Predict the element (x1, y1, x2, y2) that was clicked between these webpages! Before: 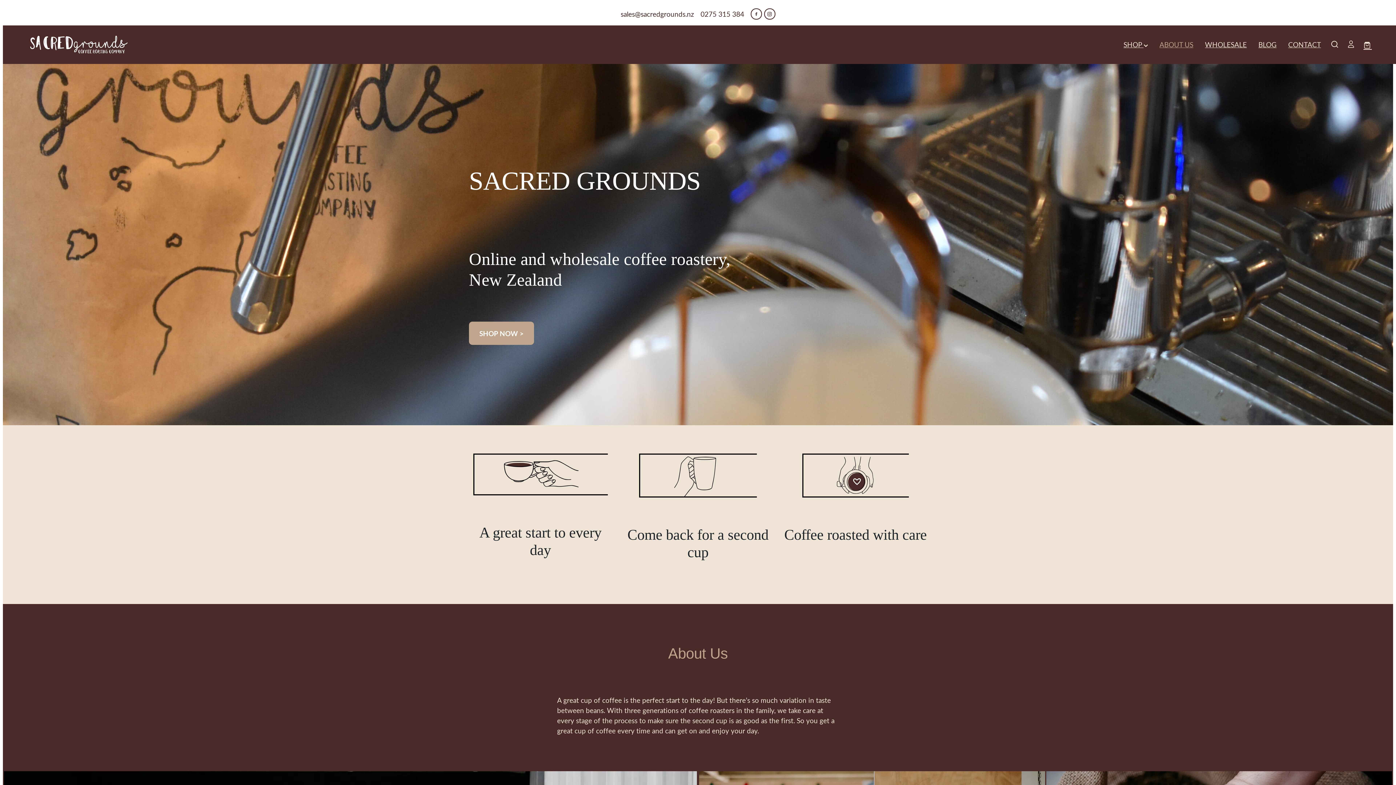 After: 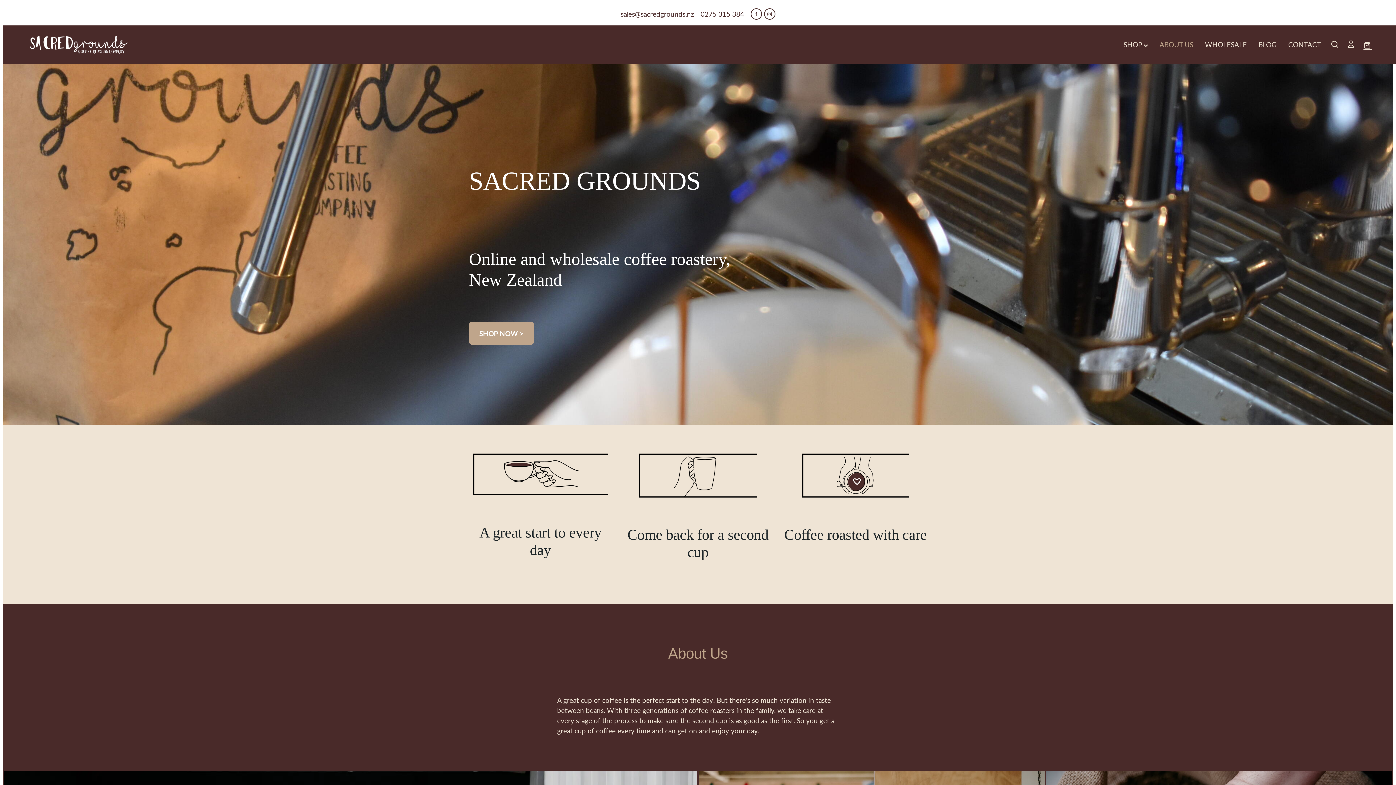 Action: bbox: (764, 8, 775, 19)